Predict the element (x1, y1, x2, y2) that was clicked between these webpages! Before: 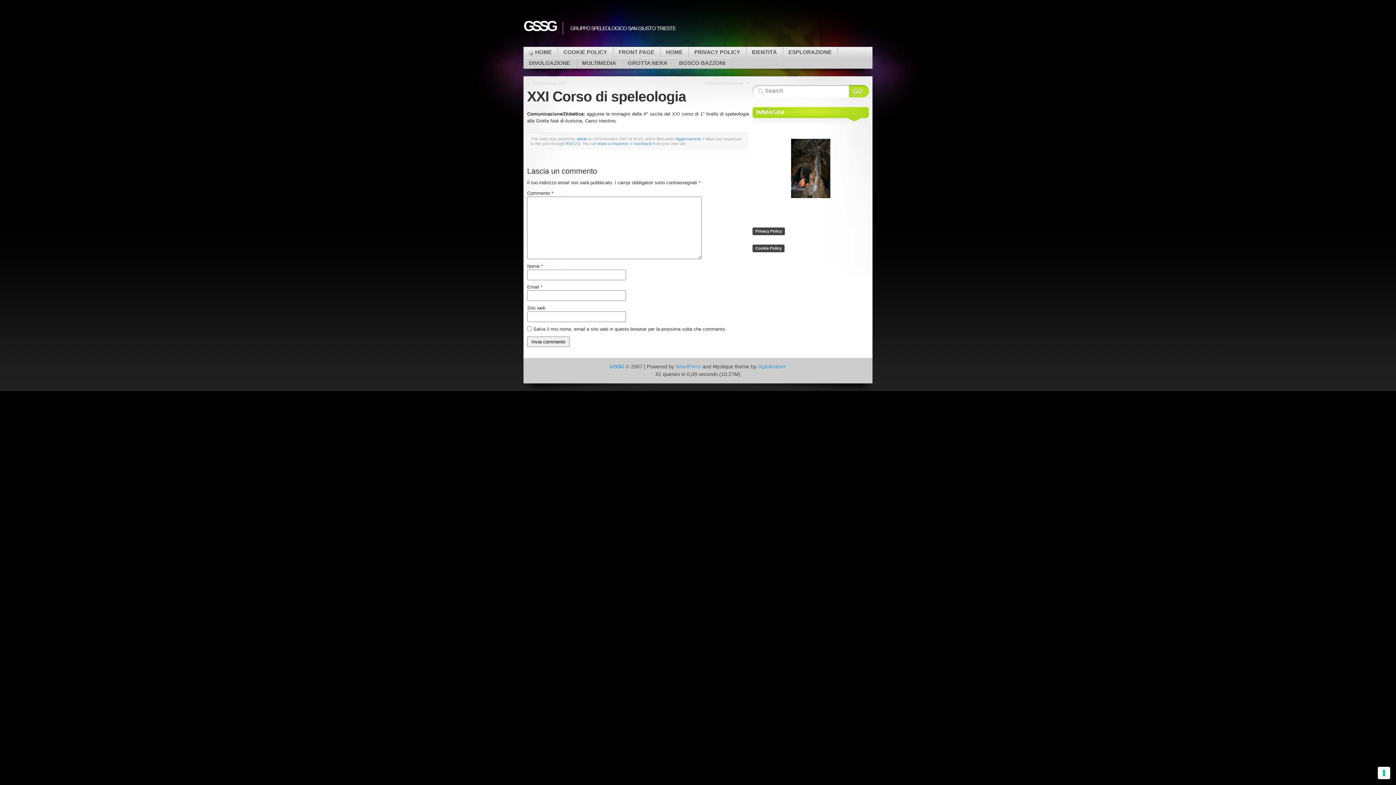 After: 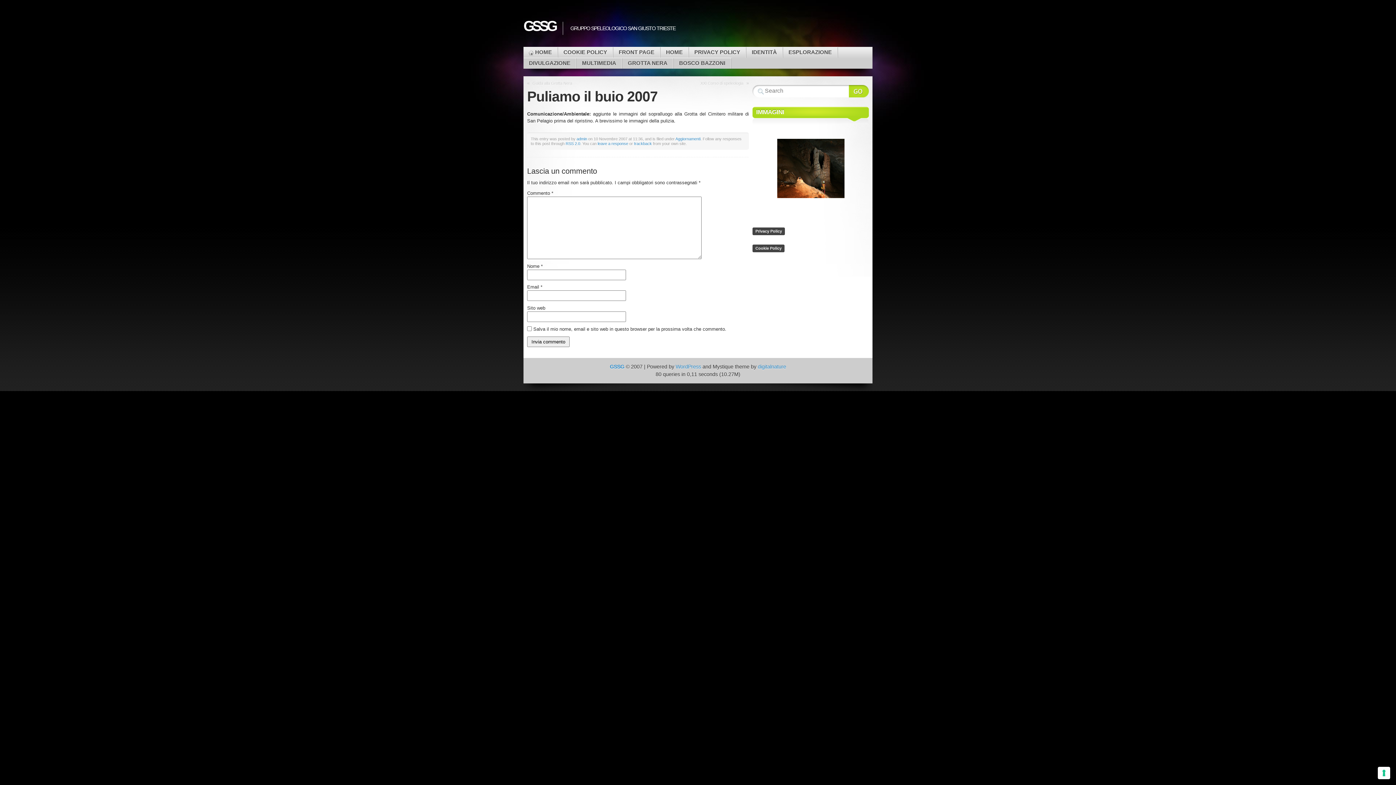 Action: label: Puliamo il buio 2007 bbox: (531, 80, 568, 86)